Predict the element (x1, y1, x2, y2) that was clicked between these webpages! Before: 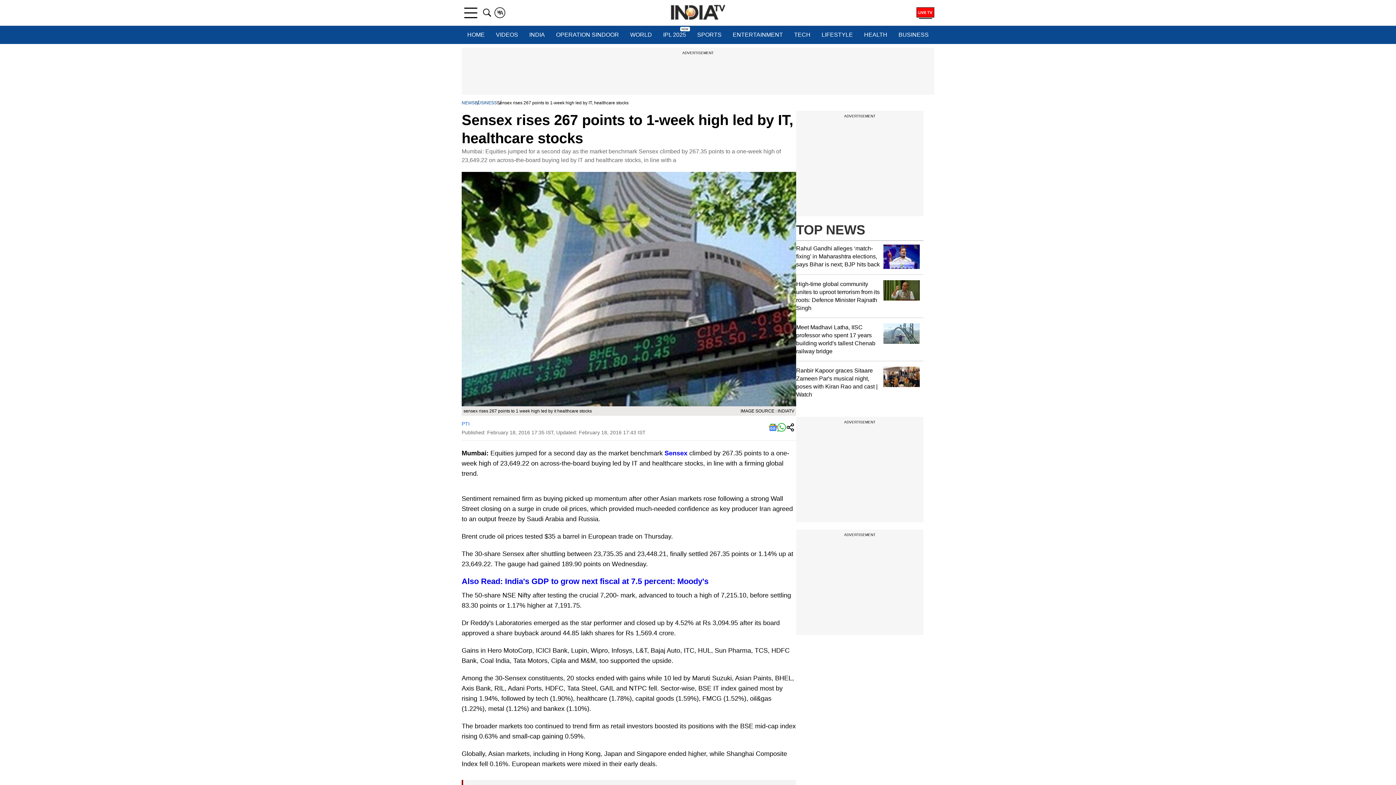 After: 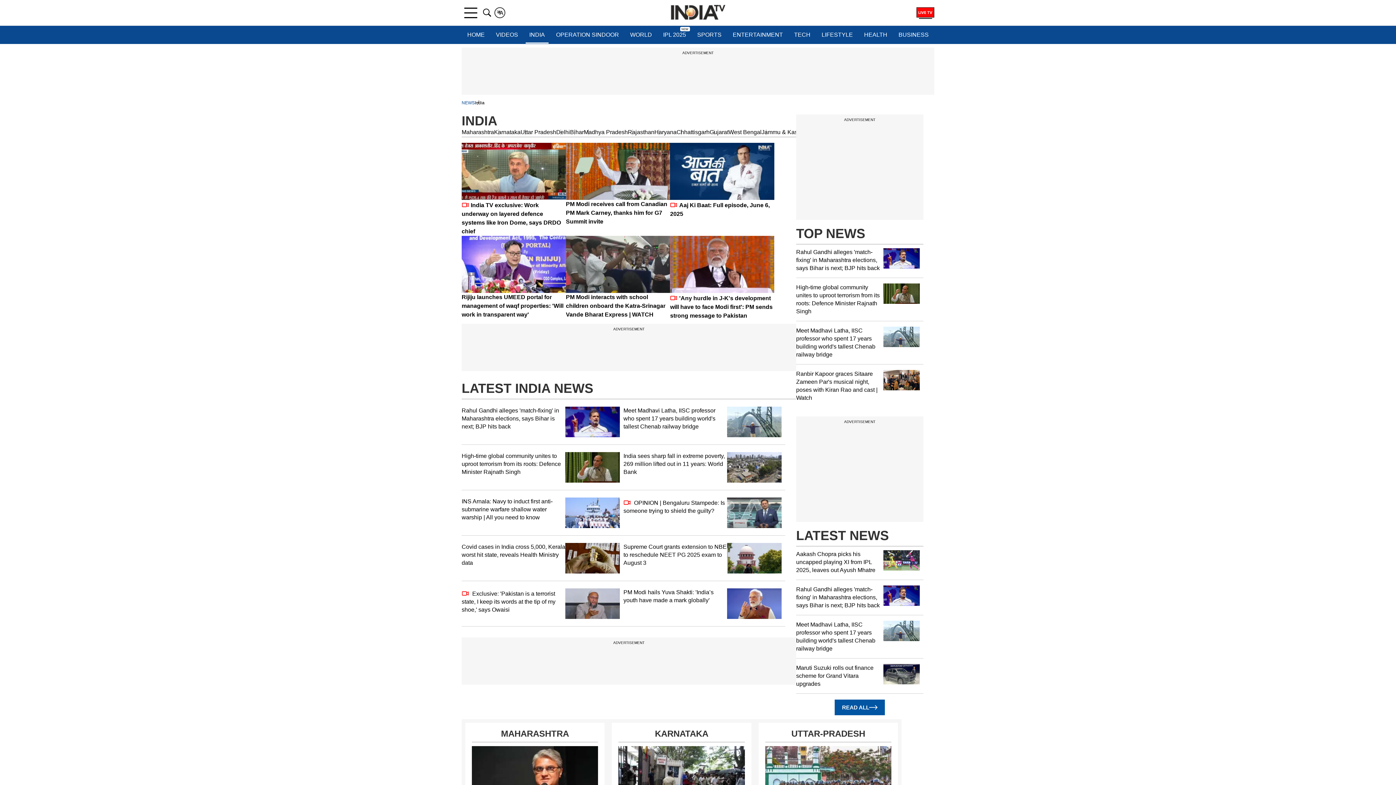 Action: label: INDIA bbox: (525, 25, 548, 44)